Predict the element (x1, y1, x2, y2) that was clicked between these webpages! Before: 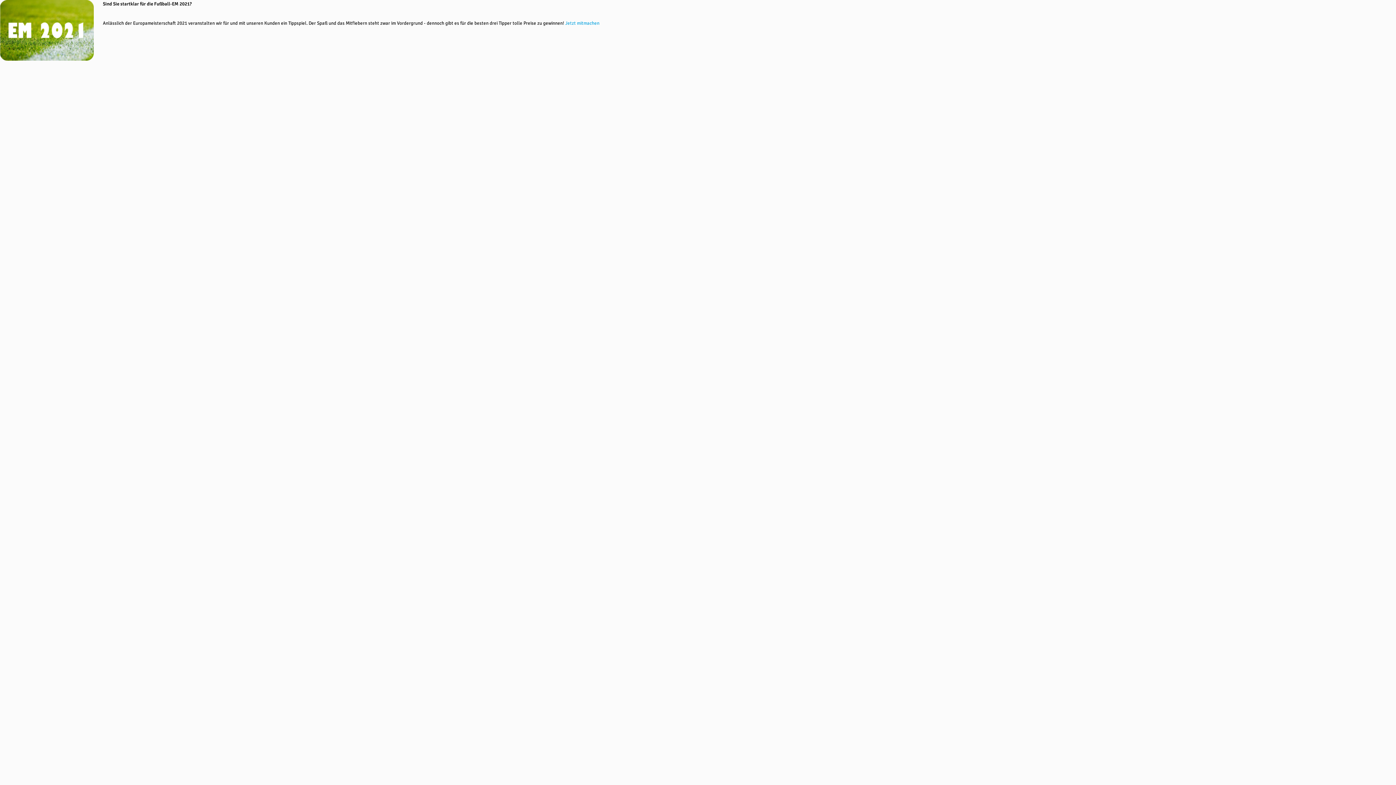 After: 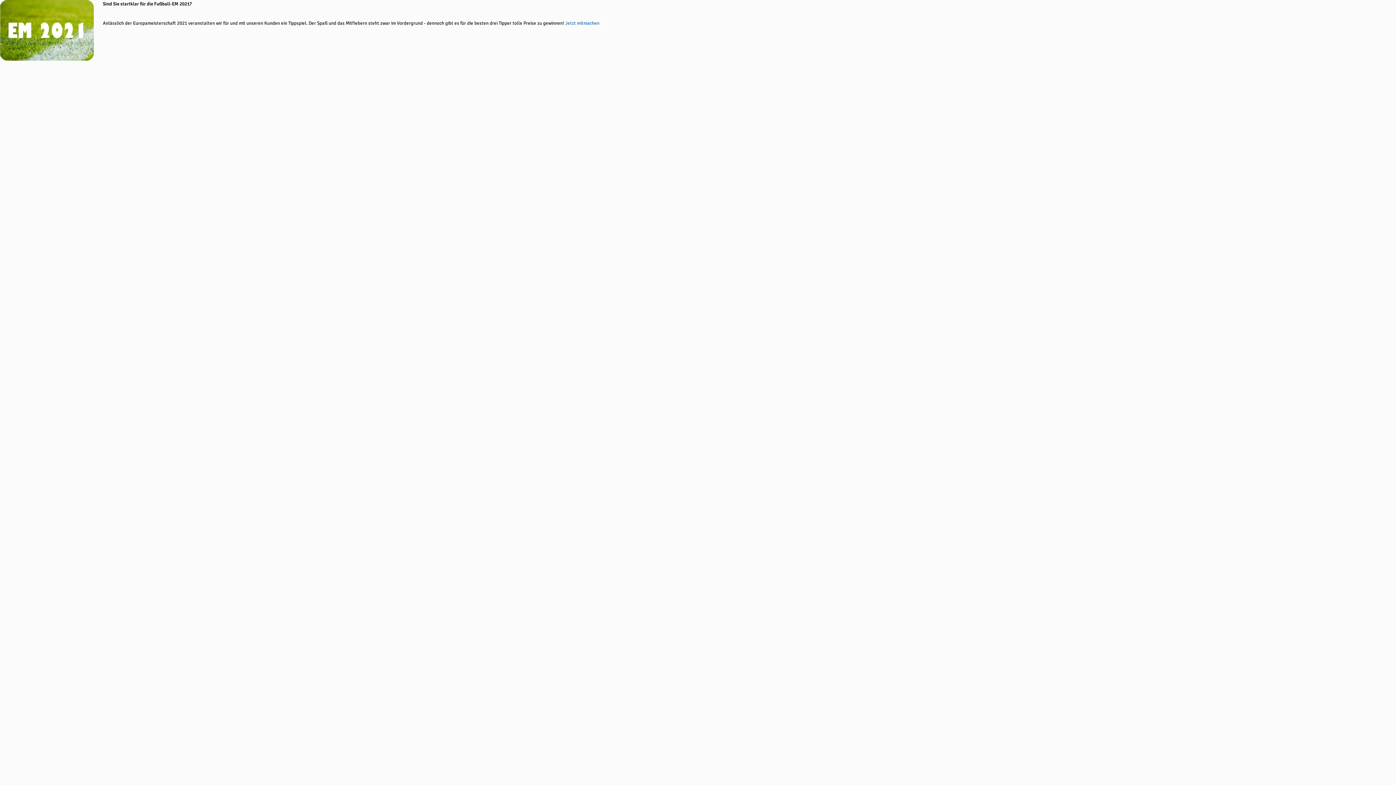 Action: bbox: (565, 20, 599, 26) label: Jetzt mitmachen